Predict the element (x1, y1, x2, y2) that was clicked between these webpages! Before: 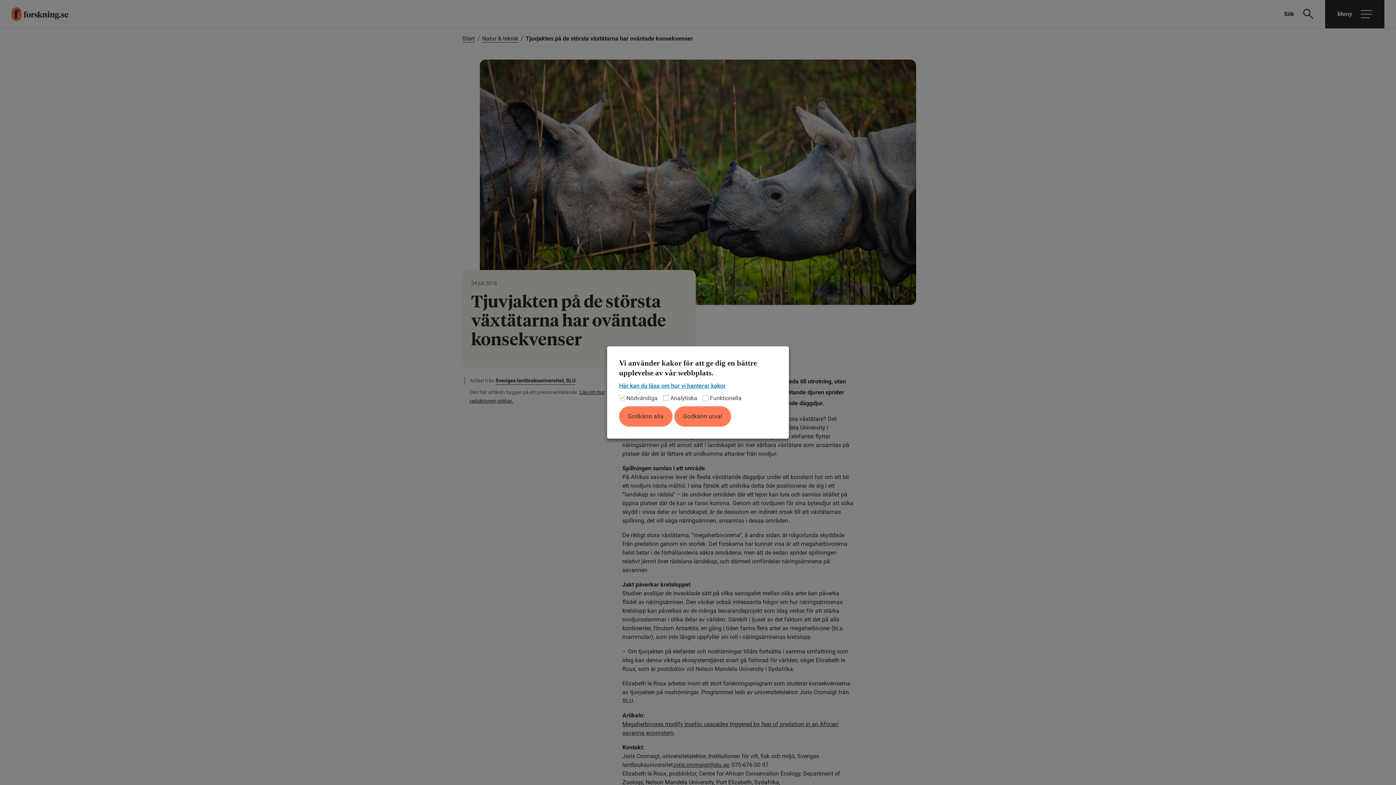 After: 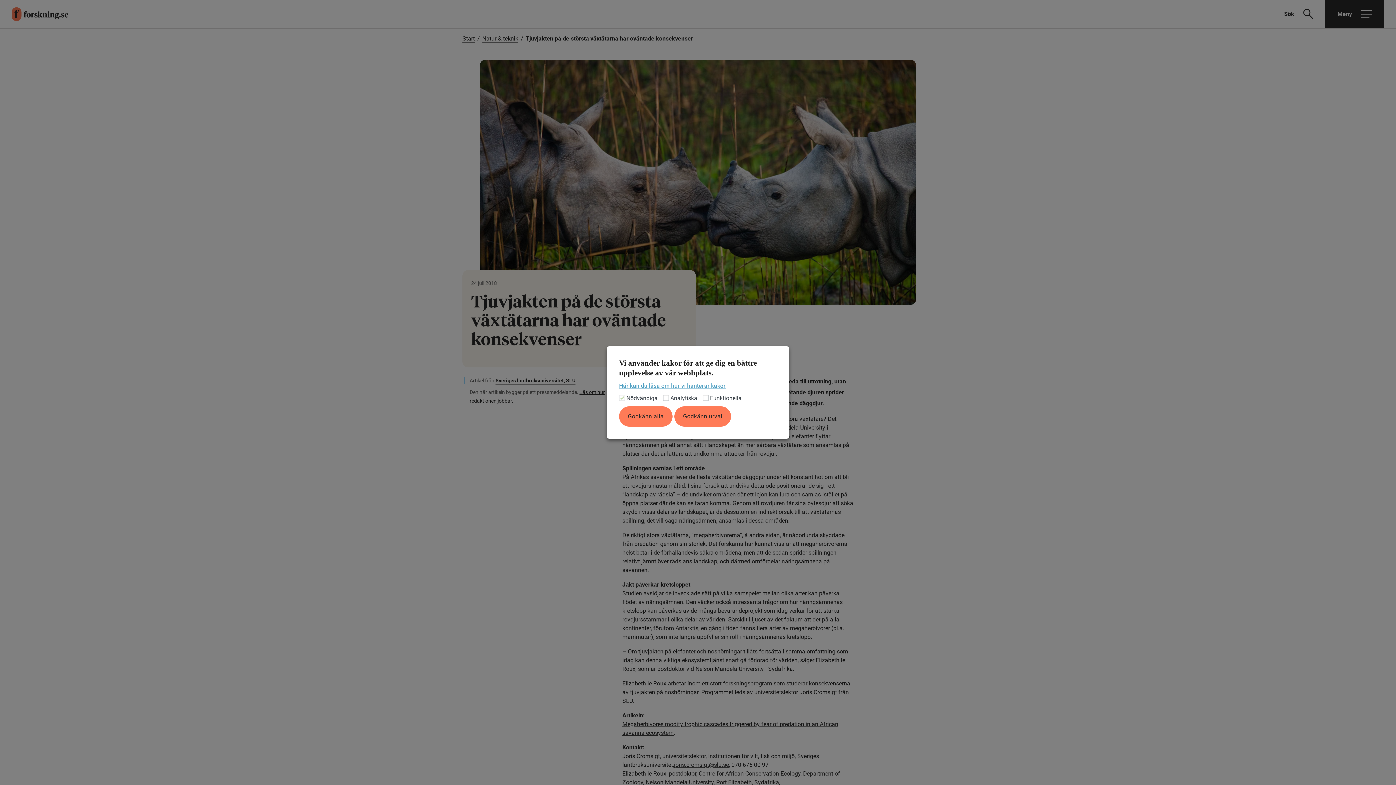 Action: label: Här kan du läsa om hur vi hanterar kakor bbox: (619, 383, 725, 389)